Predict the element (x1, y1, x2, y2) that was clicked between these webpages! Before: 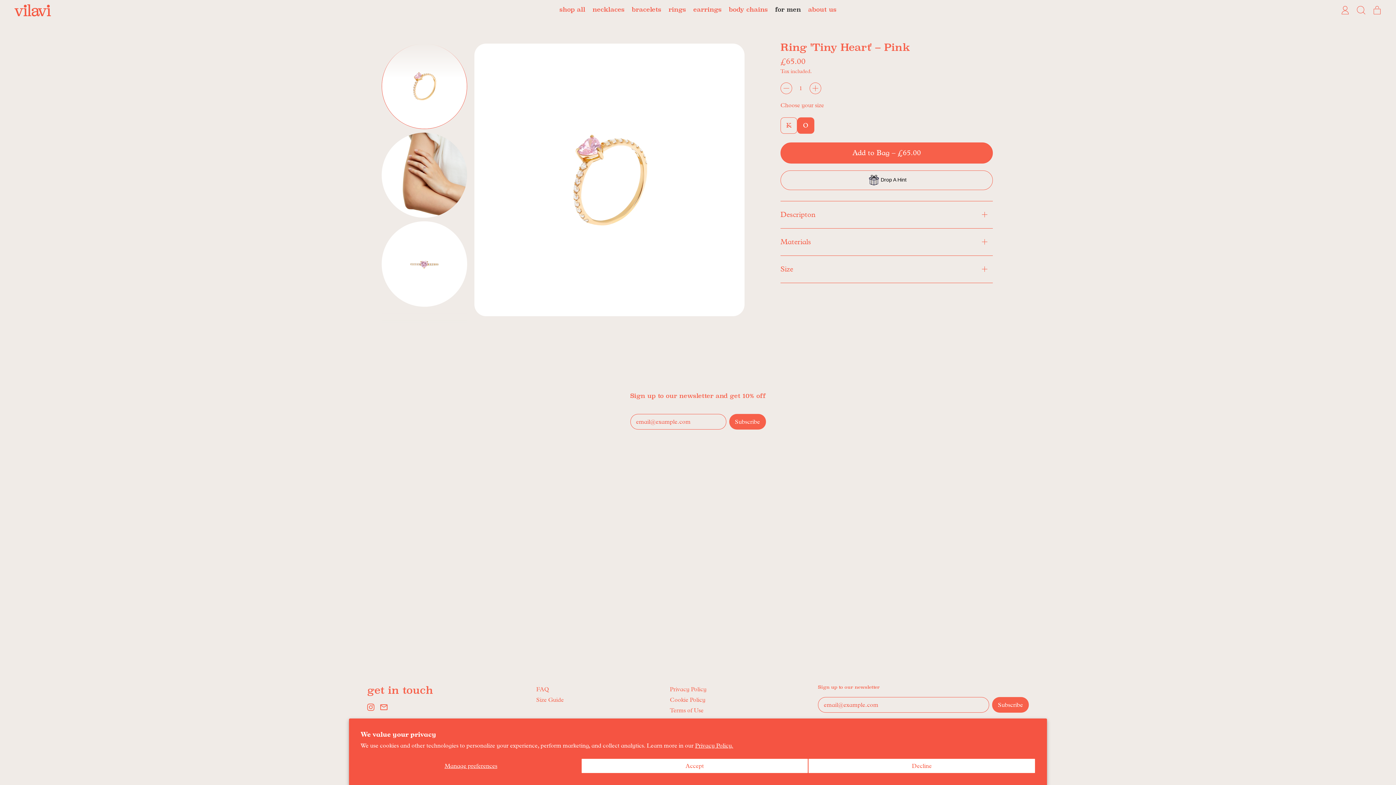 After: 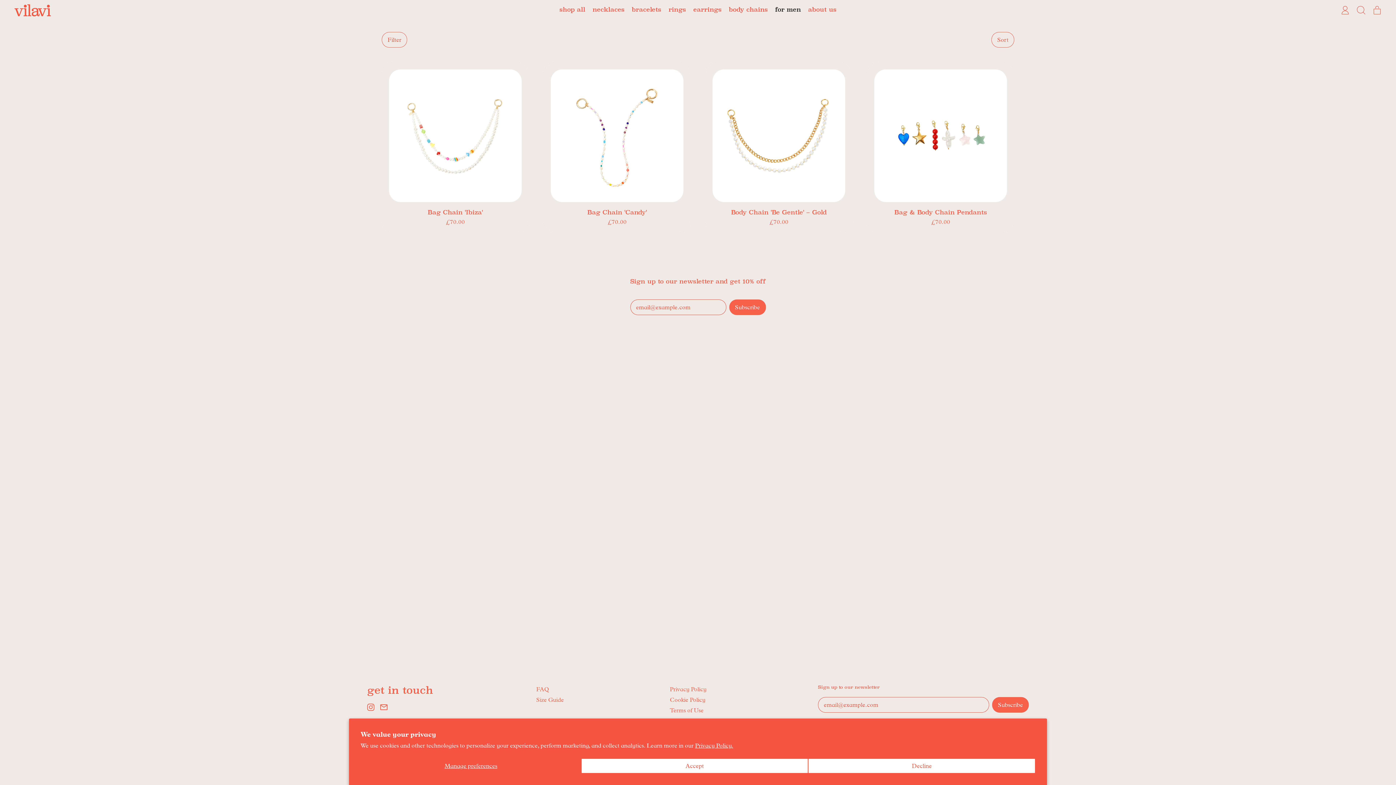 Action: label: body chains bbox: (725, 0, 771, 20)